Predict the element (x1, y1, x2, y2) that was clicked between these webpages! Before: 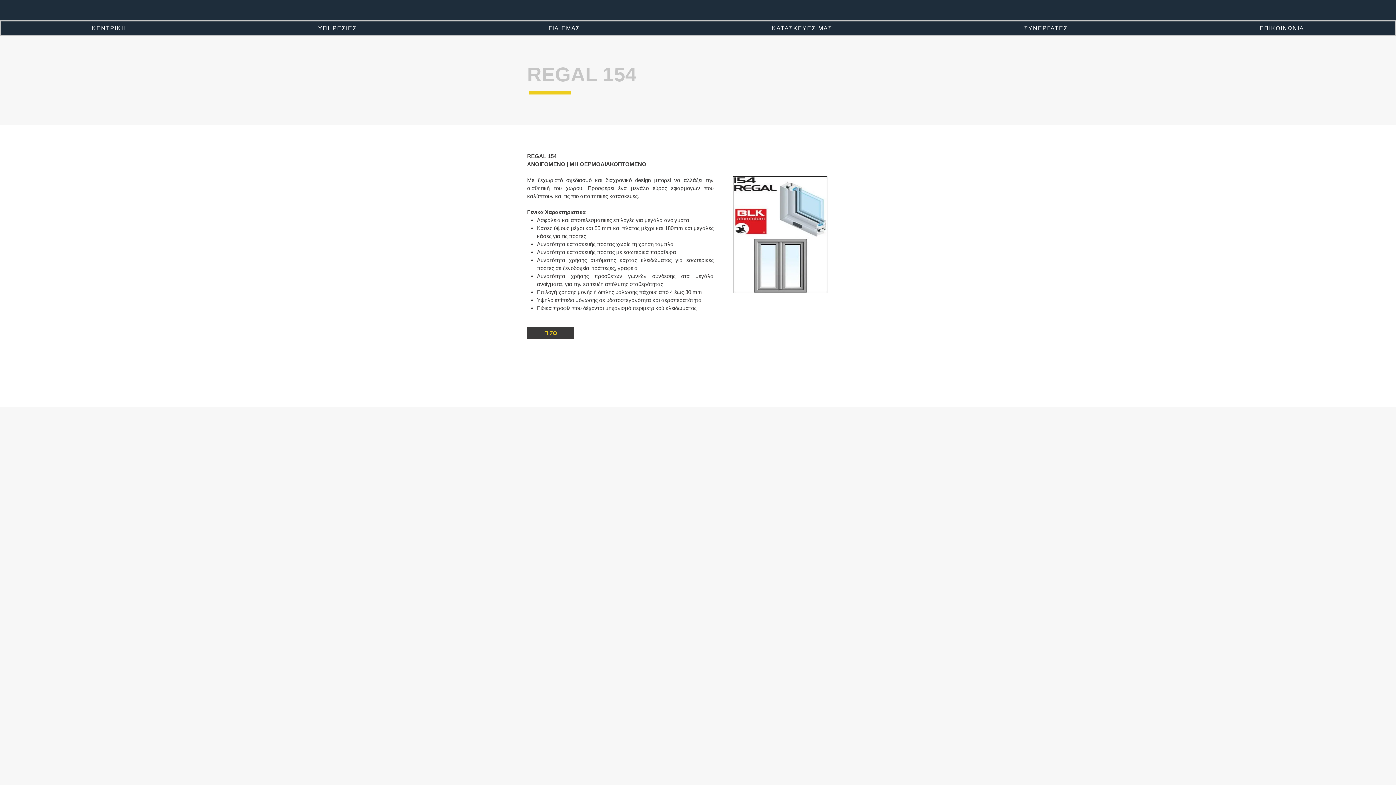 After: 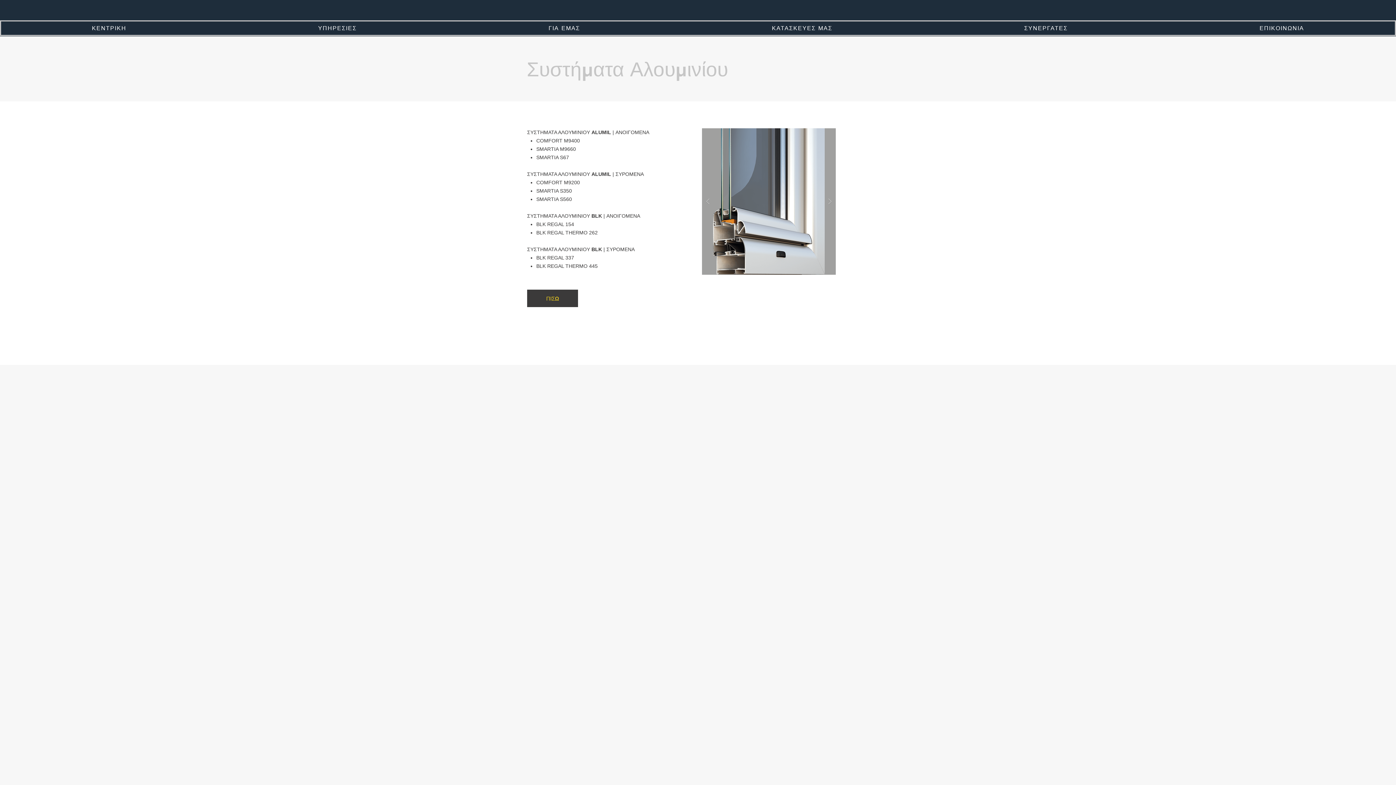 Action: label: ΠΙΣΩ  bbox: (527, 327, 574, 339)